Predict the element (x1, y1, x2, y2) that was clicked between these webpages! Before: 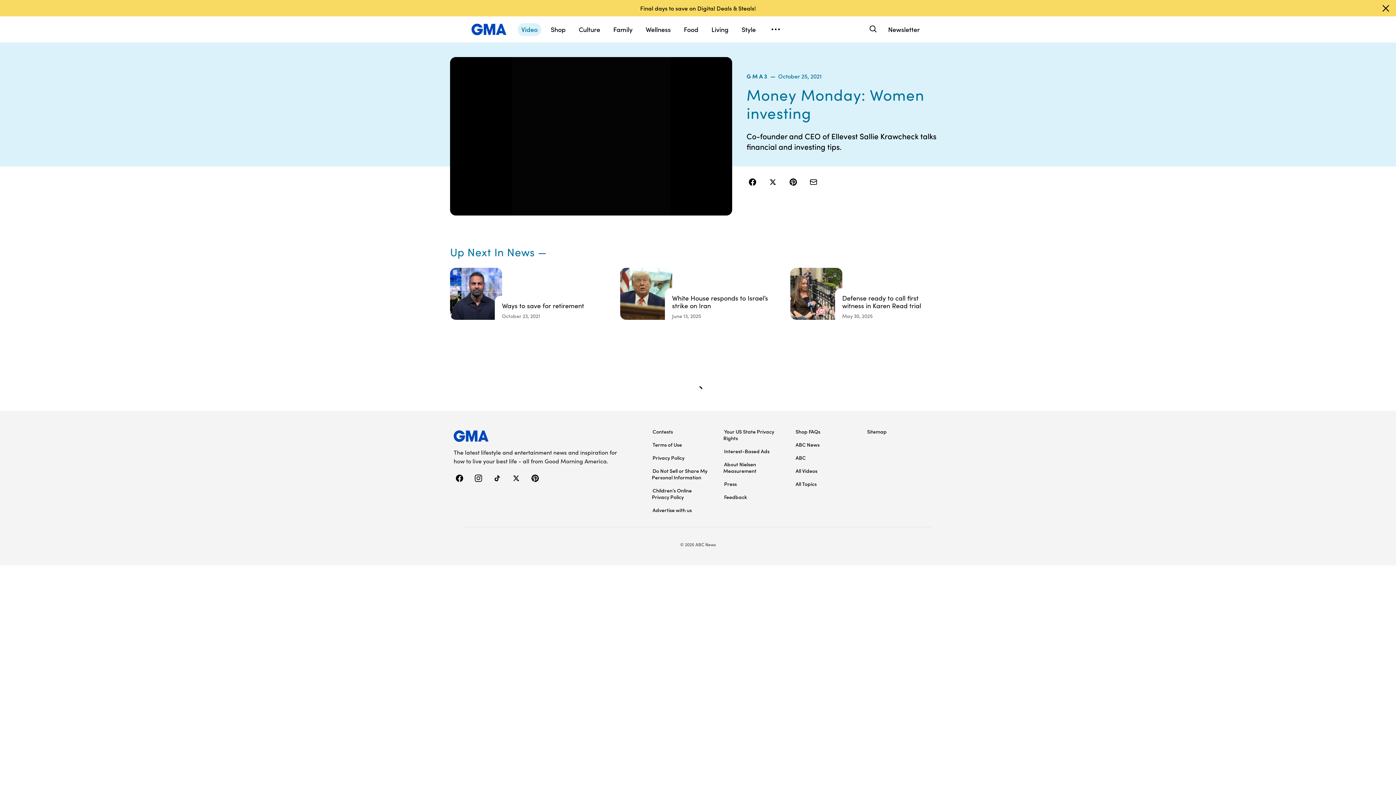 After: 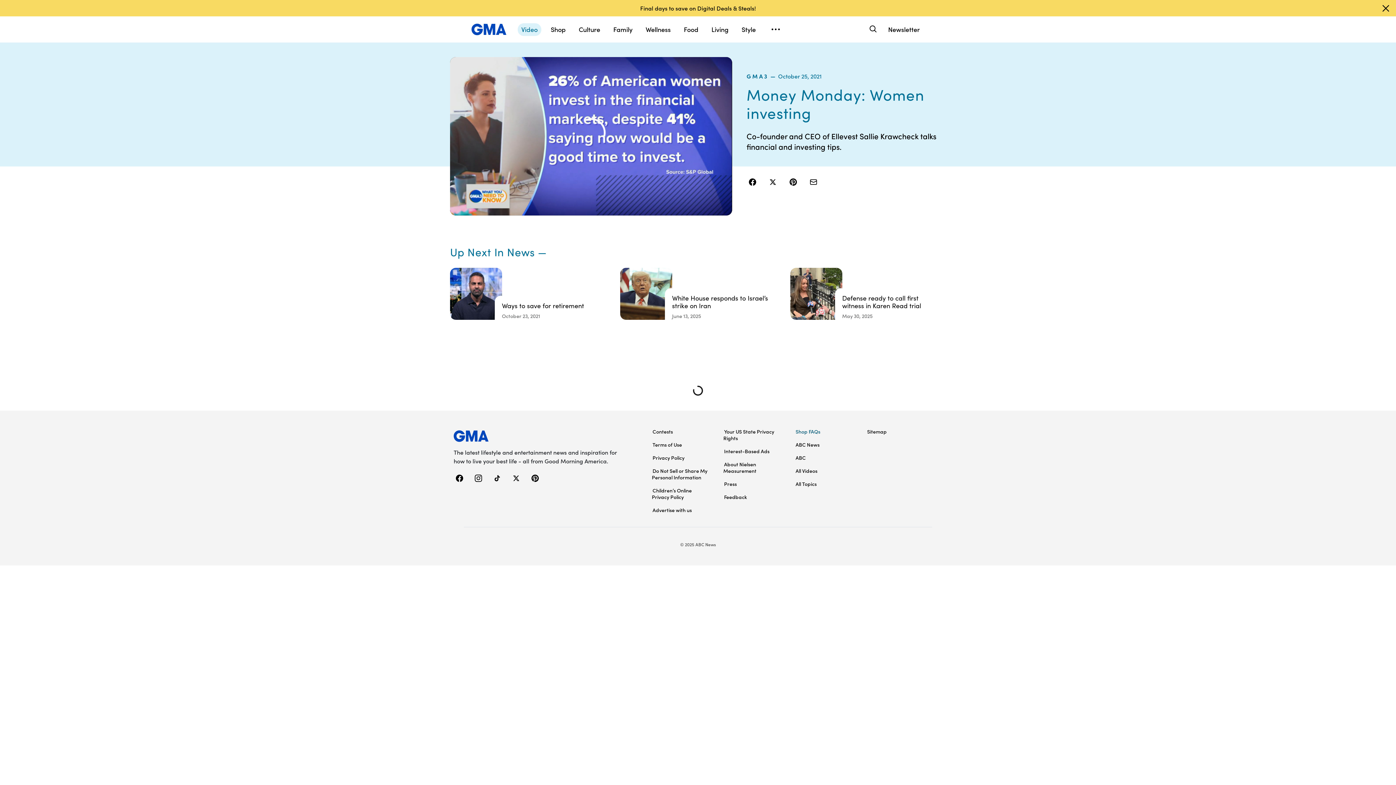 Action: label: Shop FAQs bbox: (795, 425, 821, 437)